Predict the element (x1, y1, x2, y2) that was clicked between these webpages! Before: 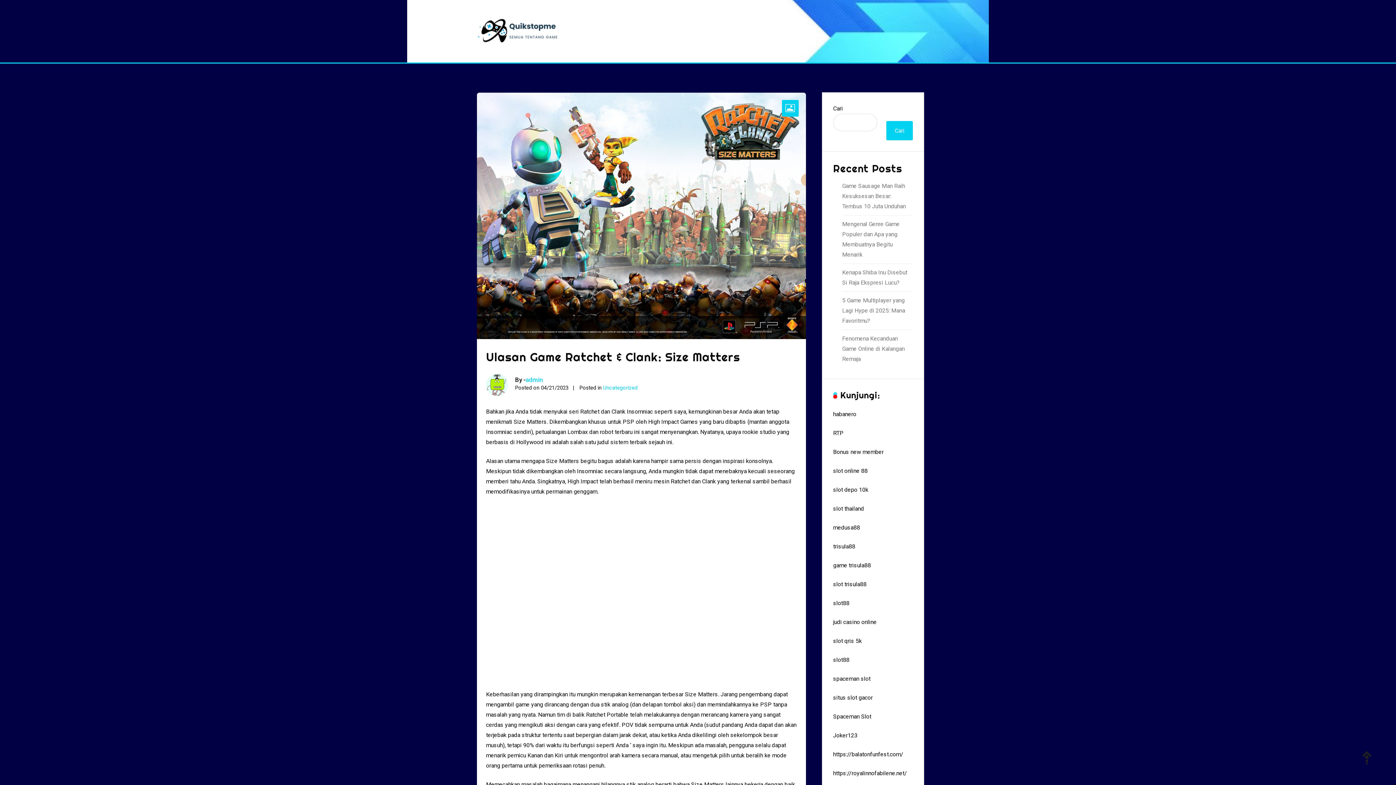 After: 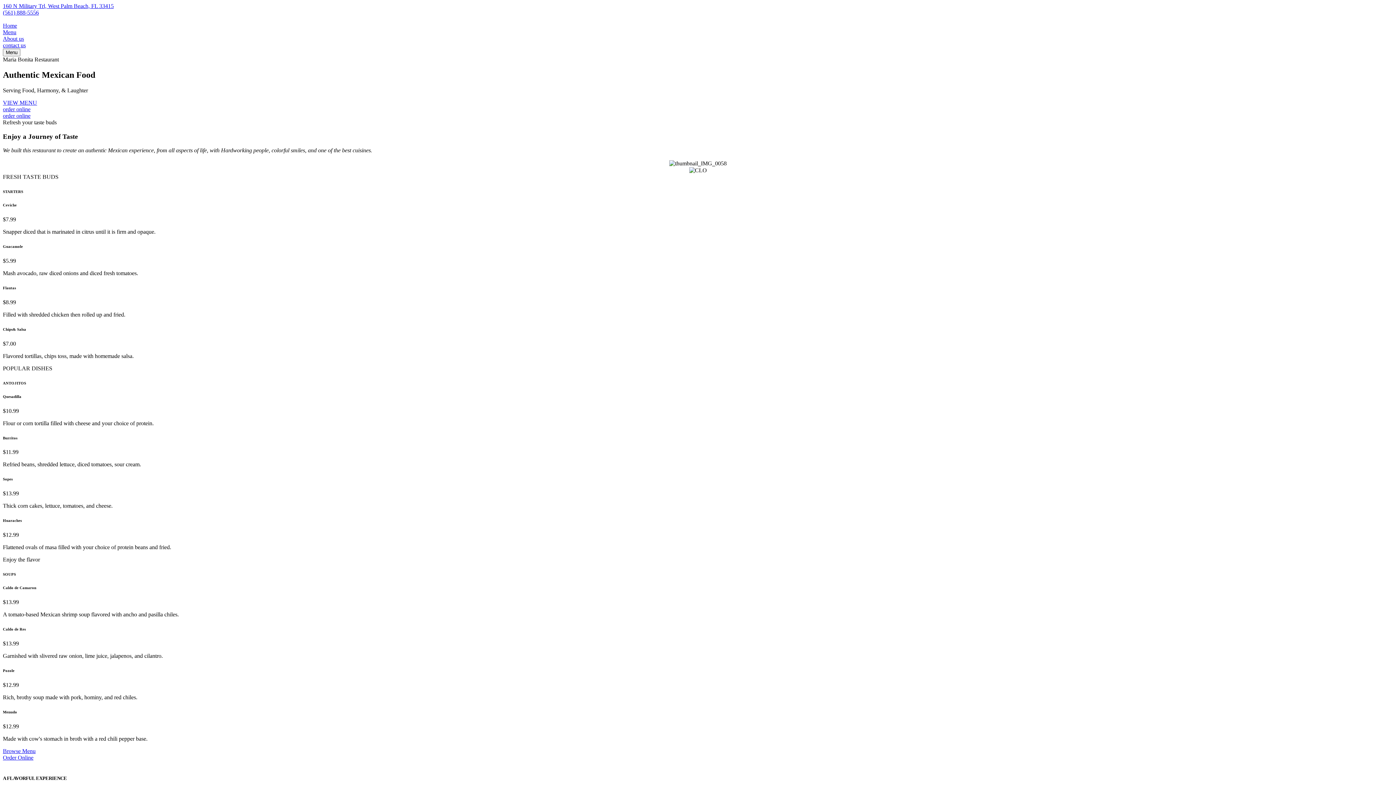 Action: bbox: (833, 713, 871, 720) label: Spaceman Slot